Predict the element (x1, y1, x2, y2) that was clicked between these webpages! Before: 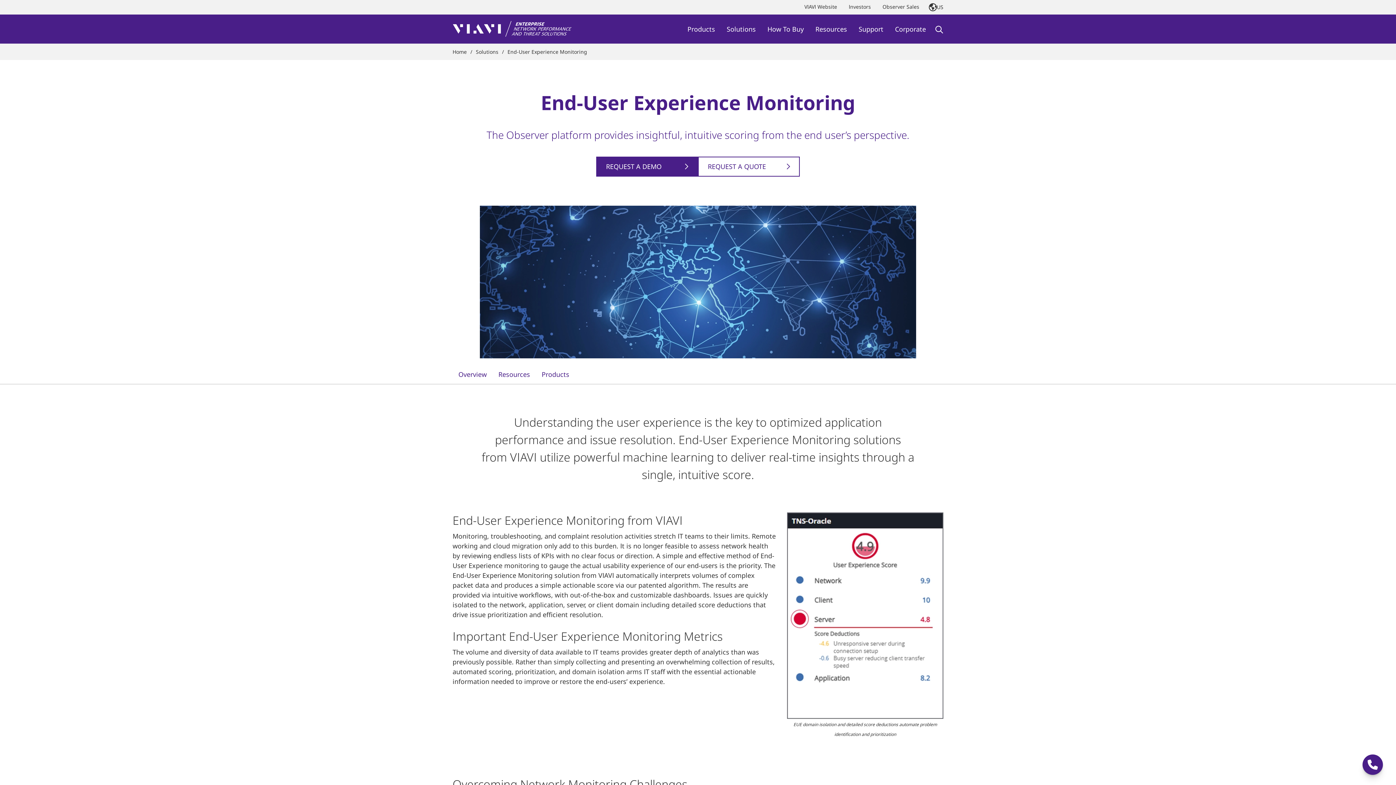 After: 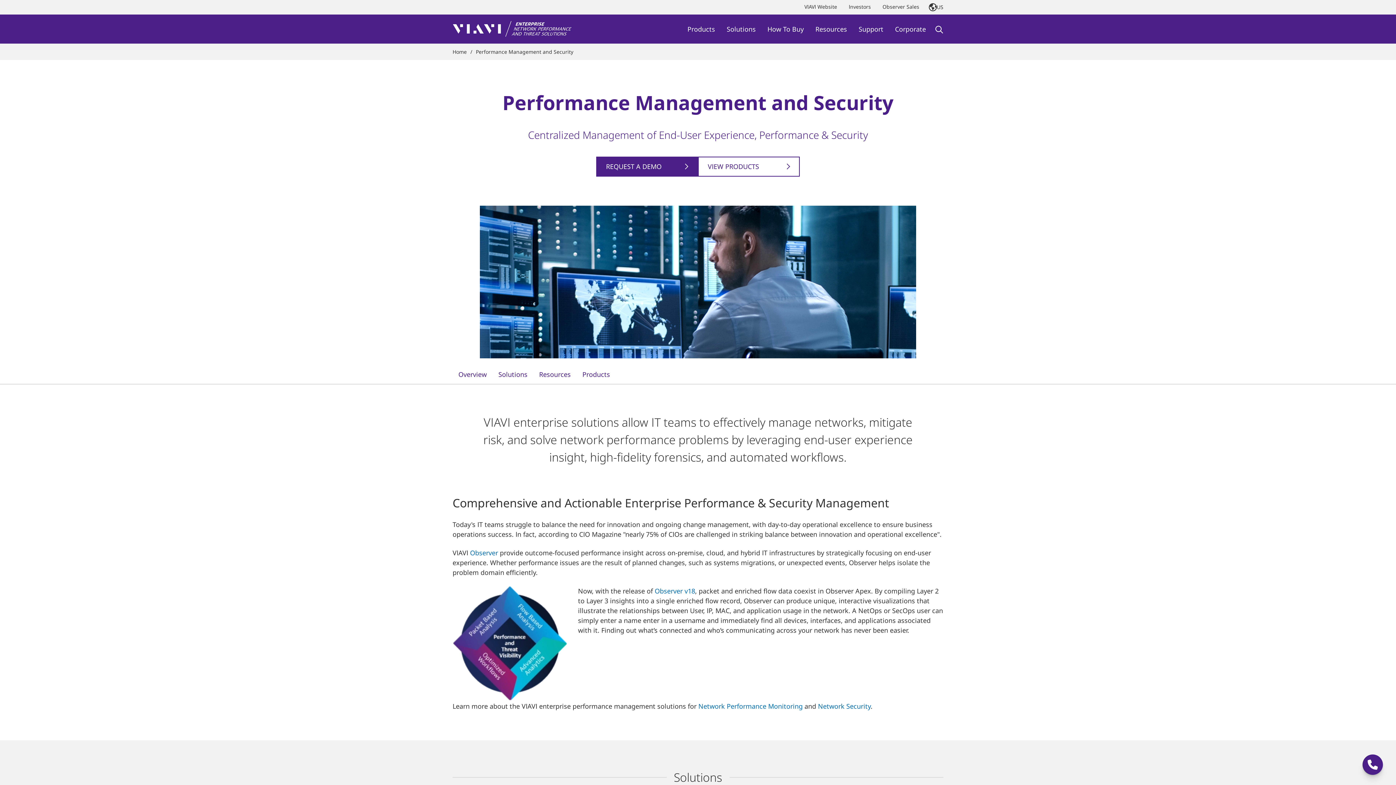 Action: label: Solutions bbox: (476, 48, 498, 55)